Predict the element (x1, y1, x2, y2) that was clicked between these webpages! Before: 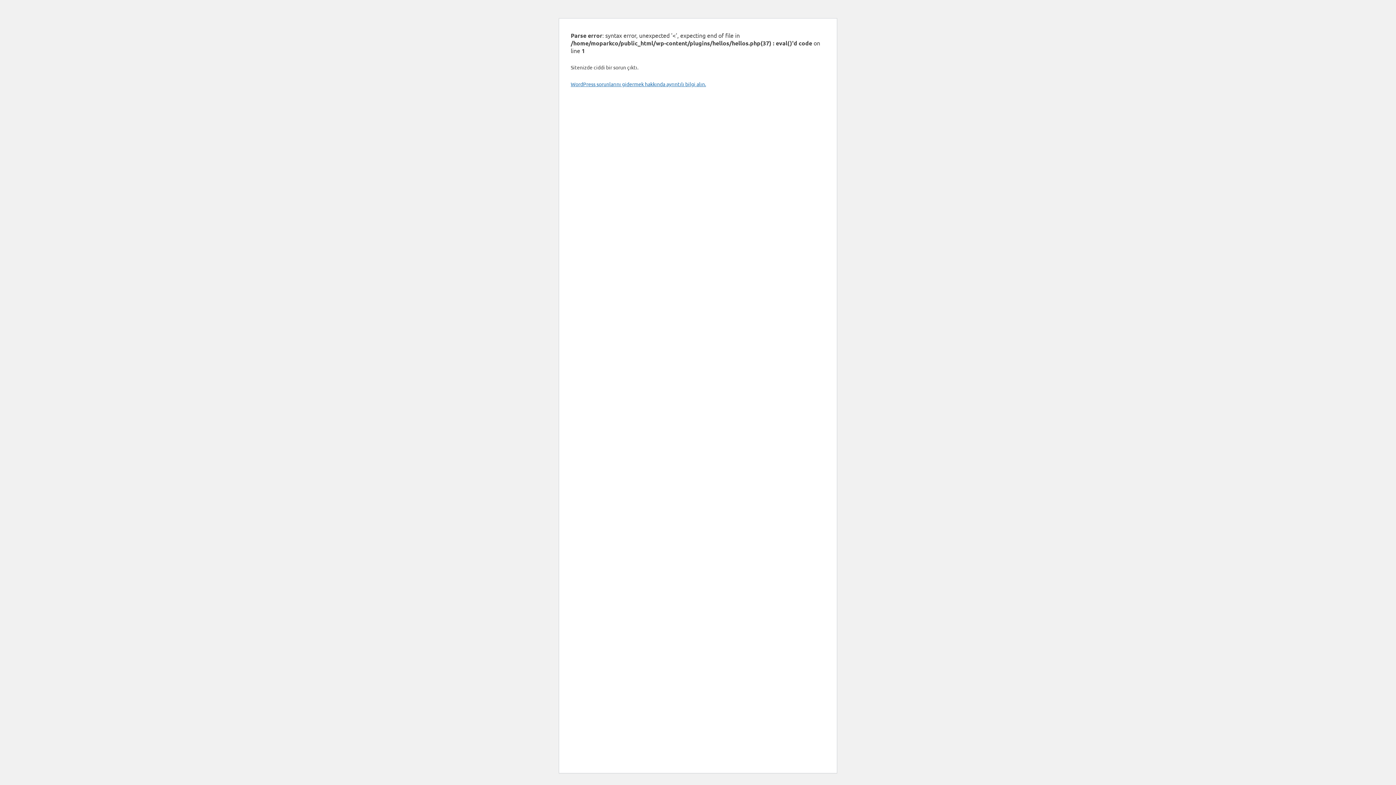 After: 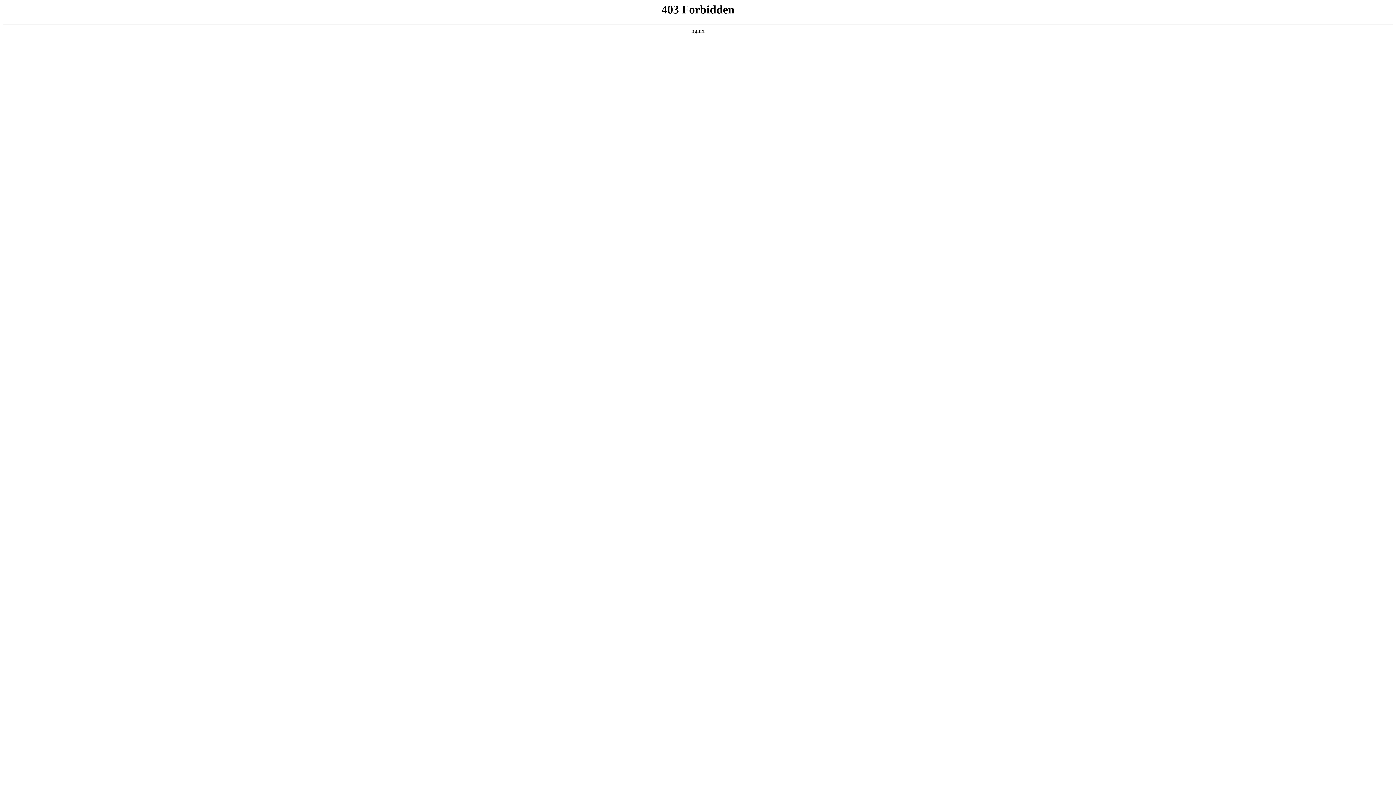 Action: label: WordPress sorunlarını gidermek hakkında ayrıntılı bilgi alın. bbox: (570, 80, 706, 87)